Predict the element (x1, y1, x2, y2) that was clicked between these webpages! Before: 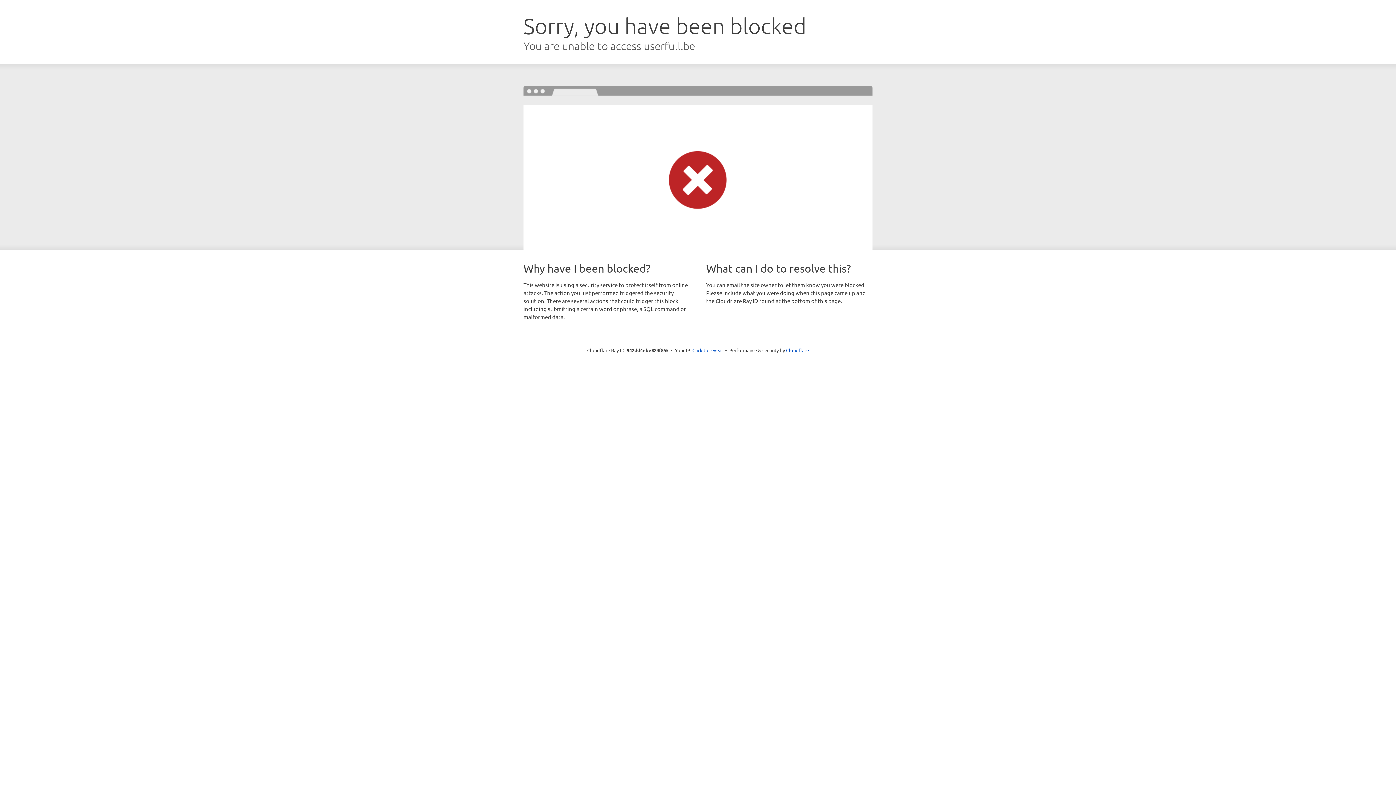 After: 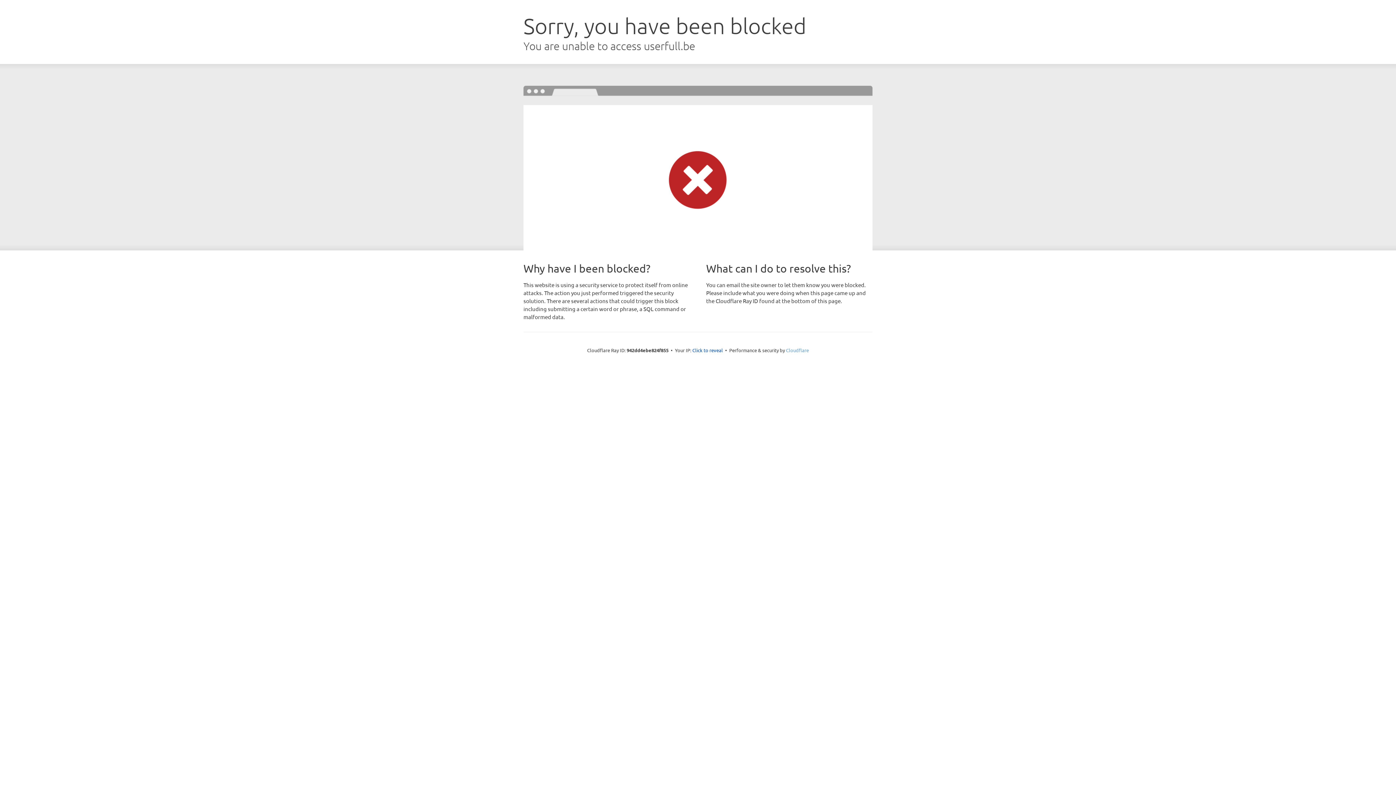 Action: label: Cloudflare bbox: (786, 347, 809, 353)